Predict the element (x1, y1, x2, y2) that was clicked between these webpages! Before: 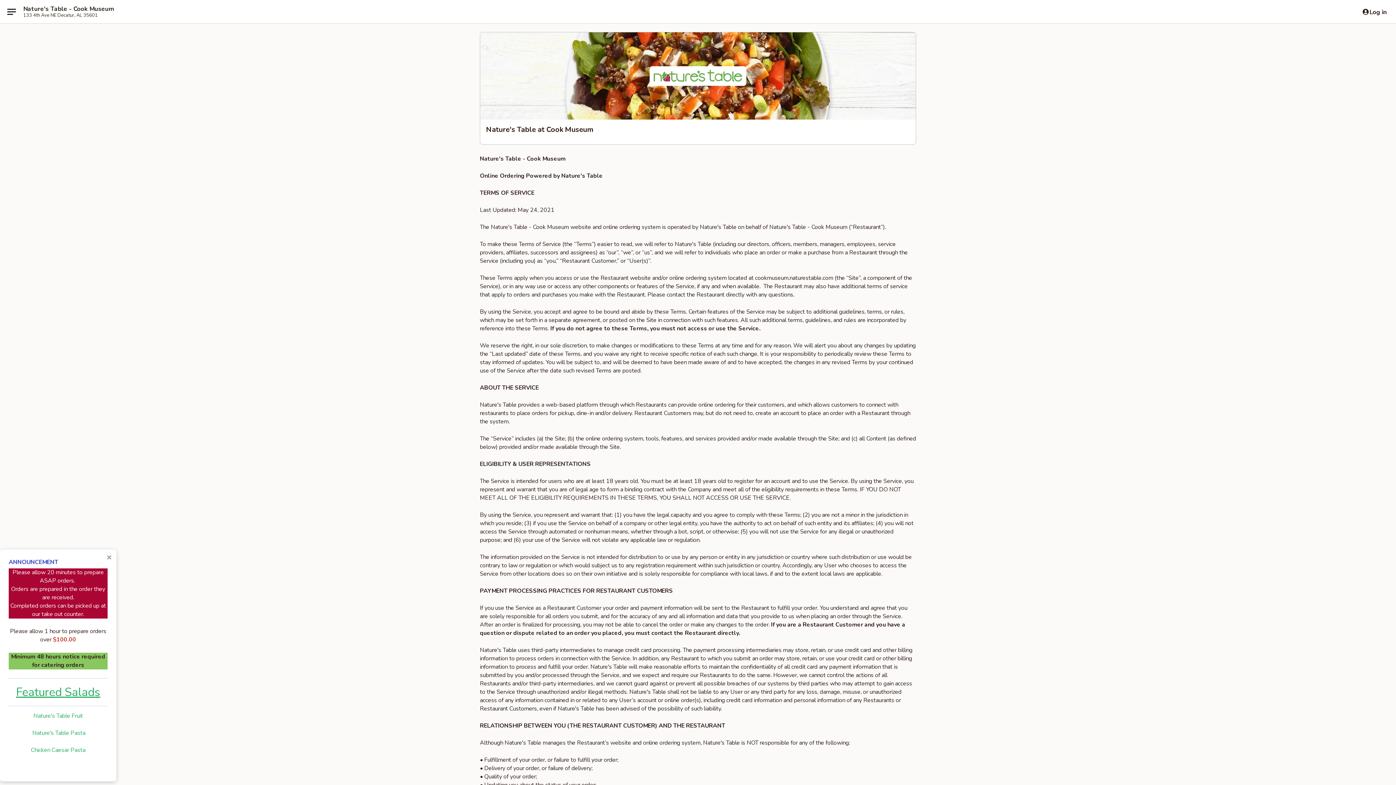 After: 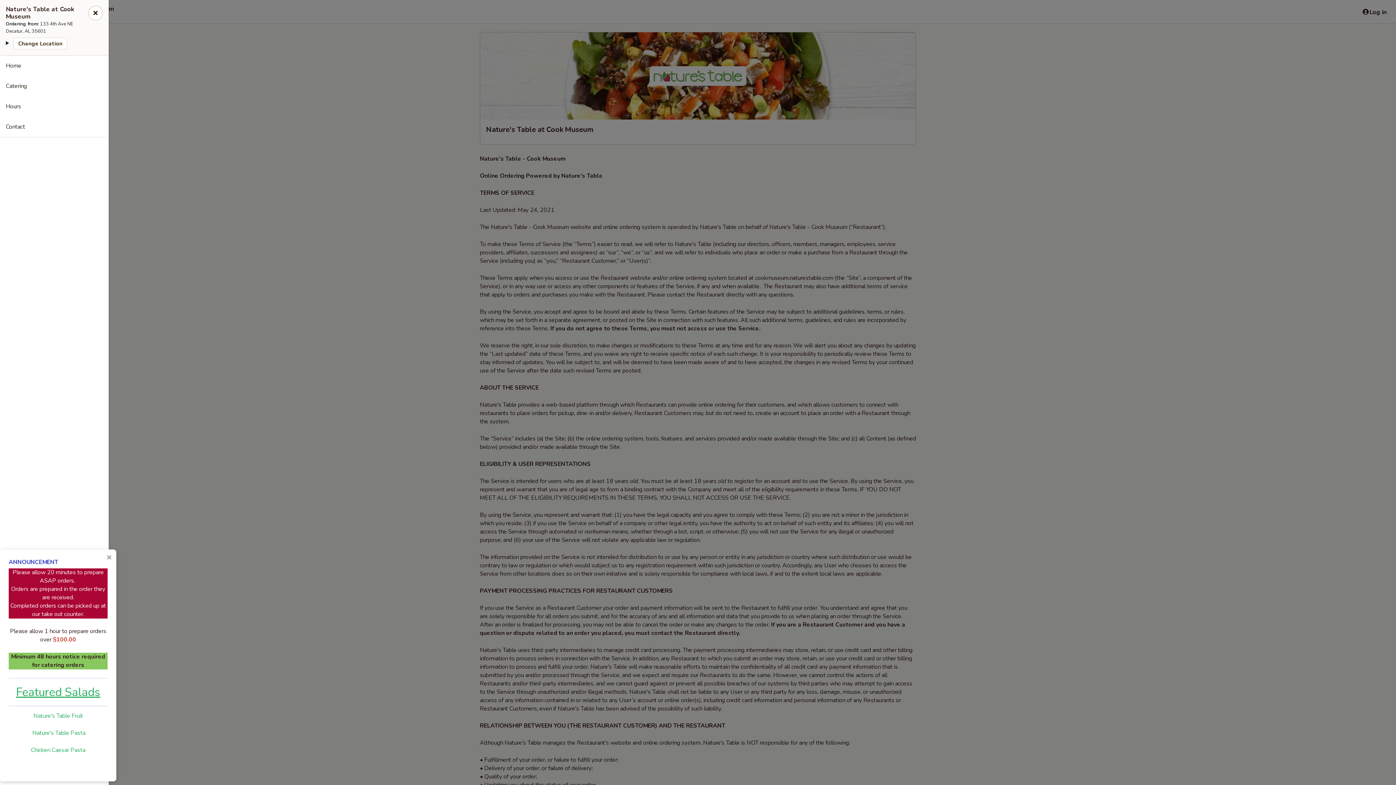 Action: bbox: (0, 0, 23, 23) label: Main menu